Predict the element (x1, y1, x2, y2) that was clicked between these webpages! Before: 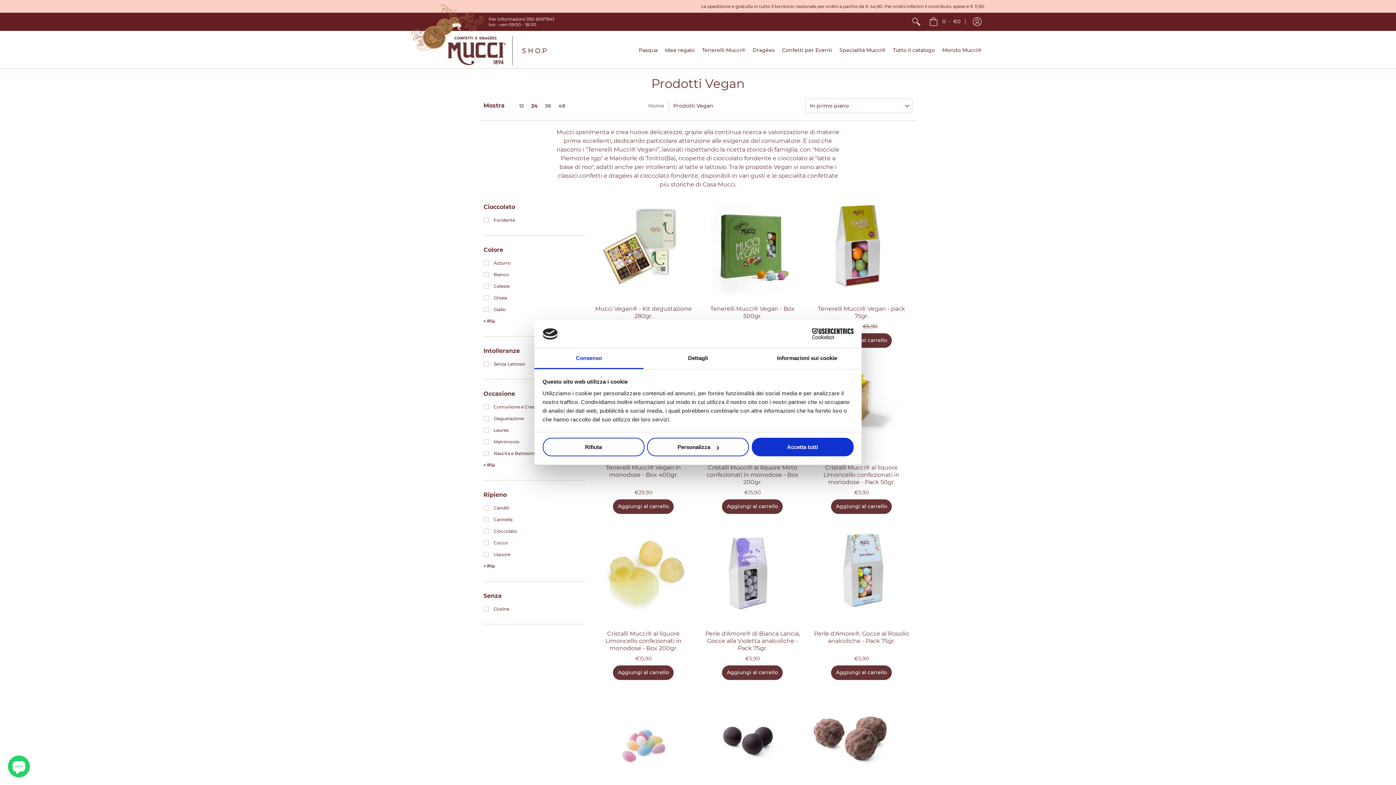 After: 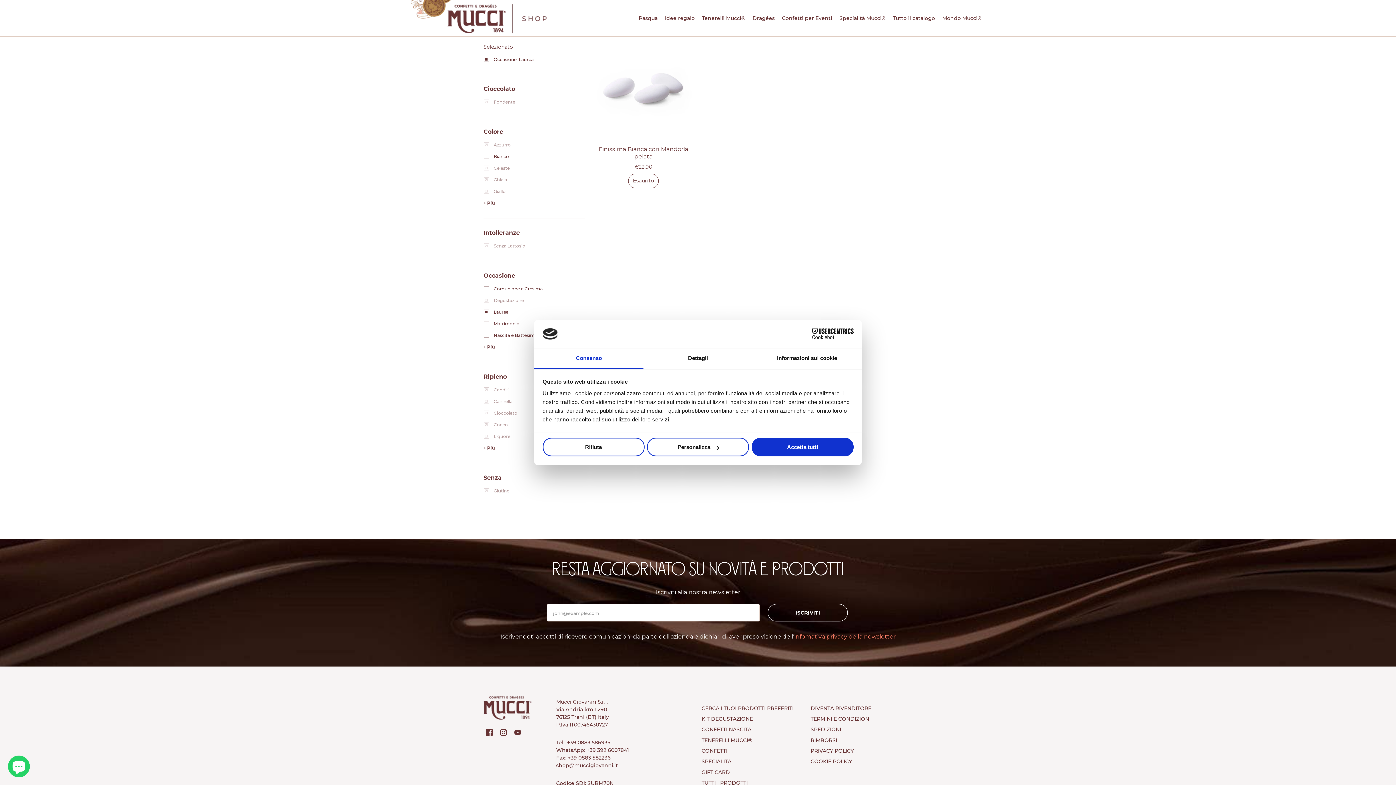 Action: bbox: (483, 424, 508, 436) label: Laurea